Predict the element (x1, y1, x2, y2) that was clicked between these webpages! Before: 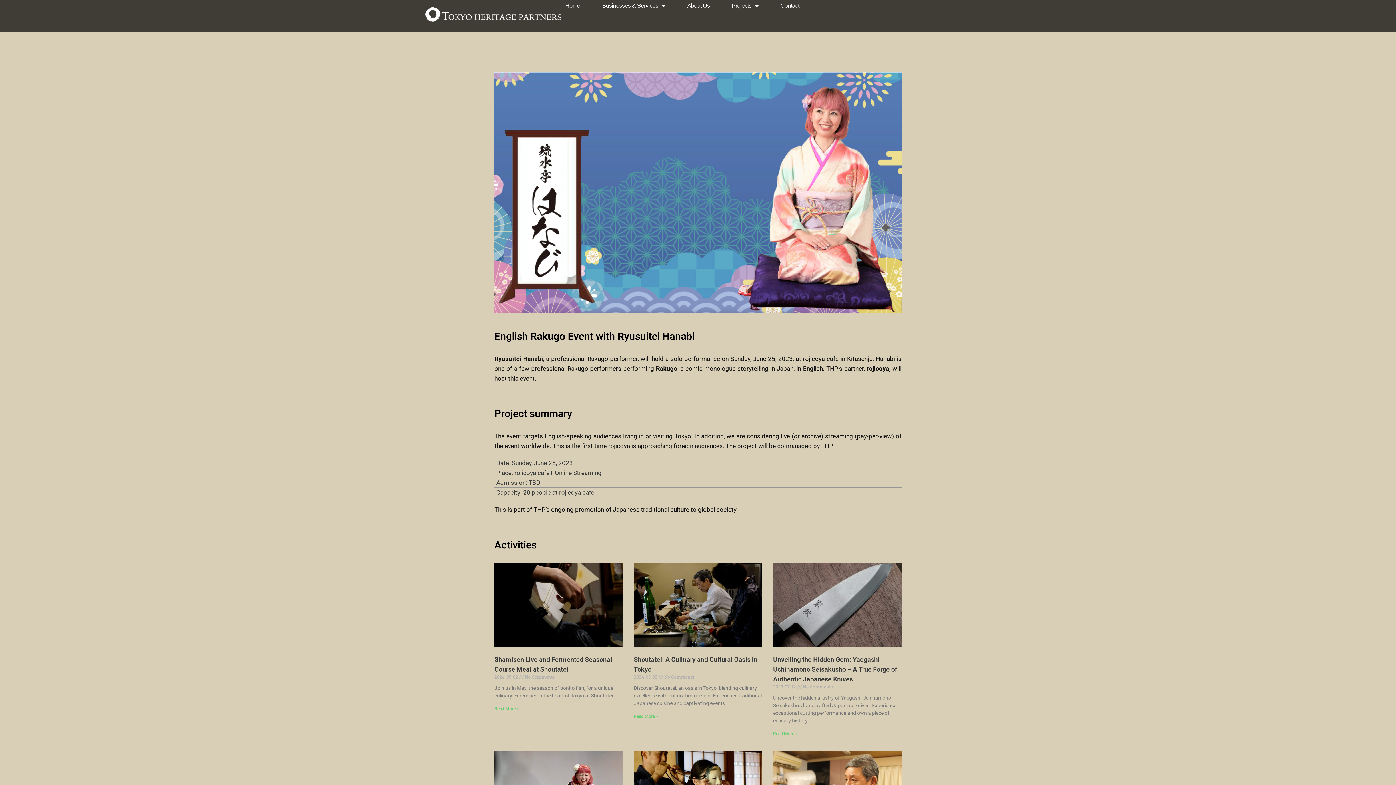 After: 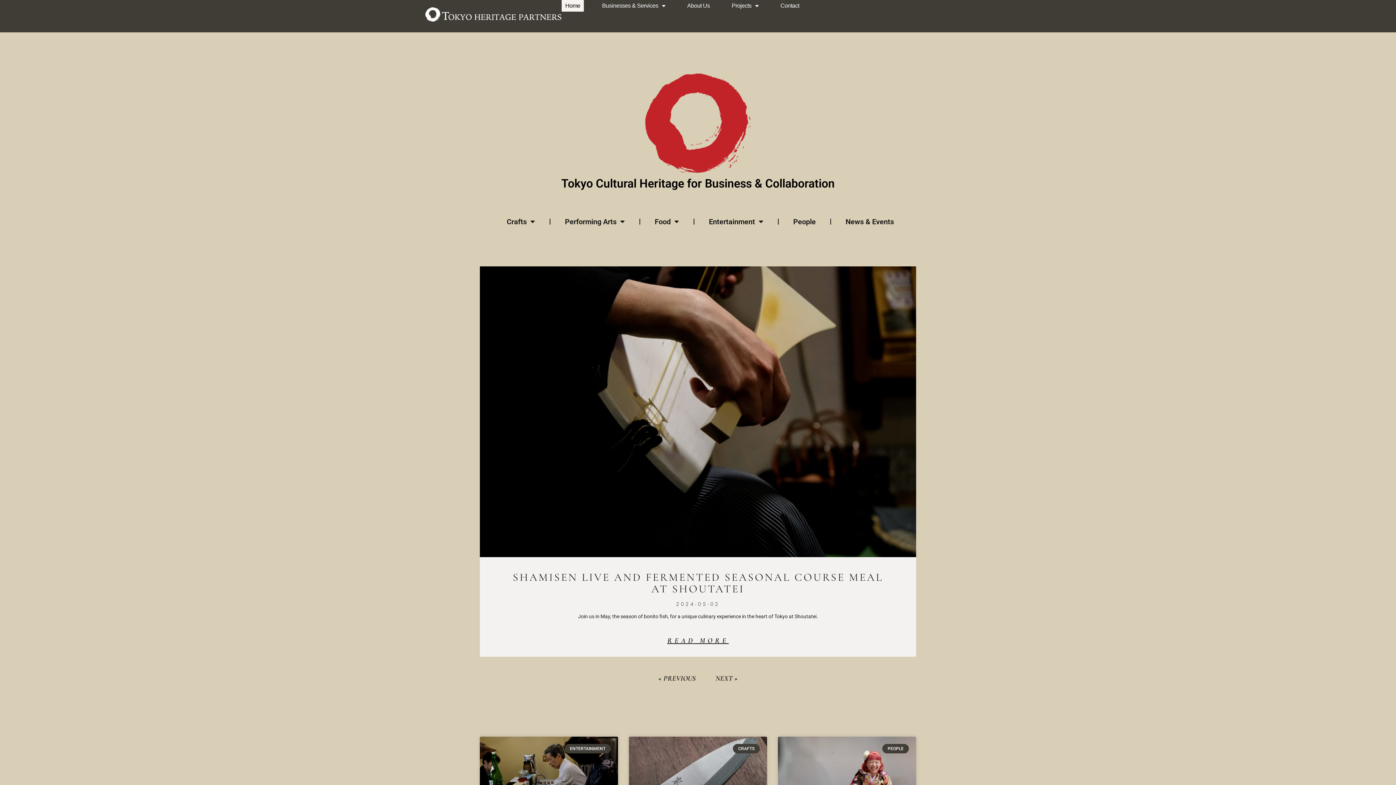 Action: bbox: (425, 7, 561, 25)